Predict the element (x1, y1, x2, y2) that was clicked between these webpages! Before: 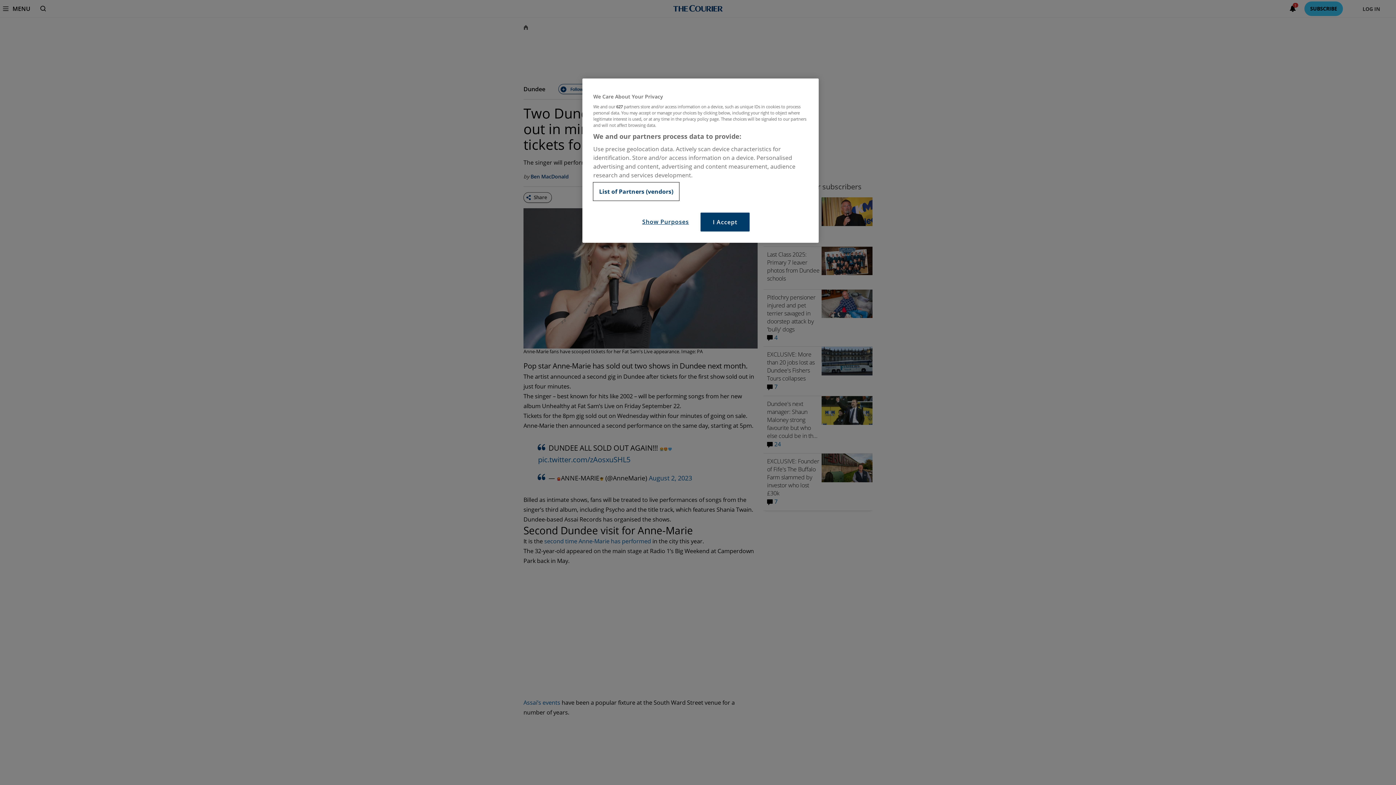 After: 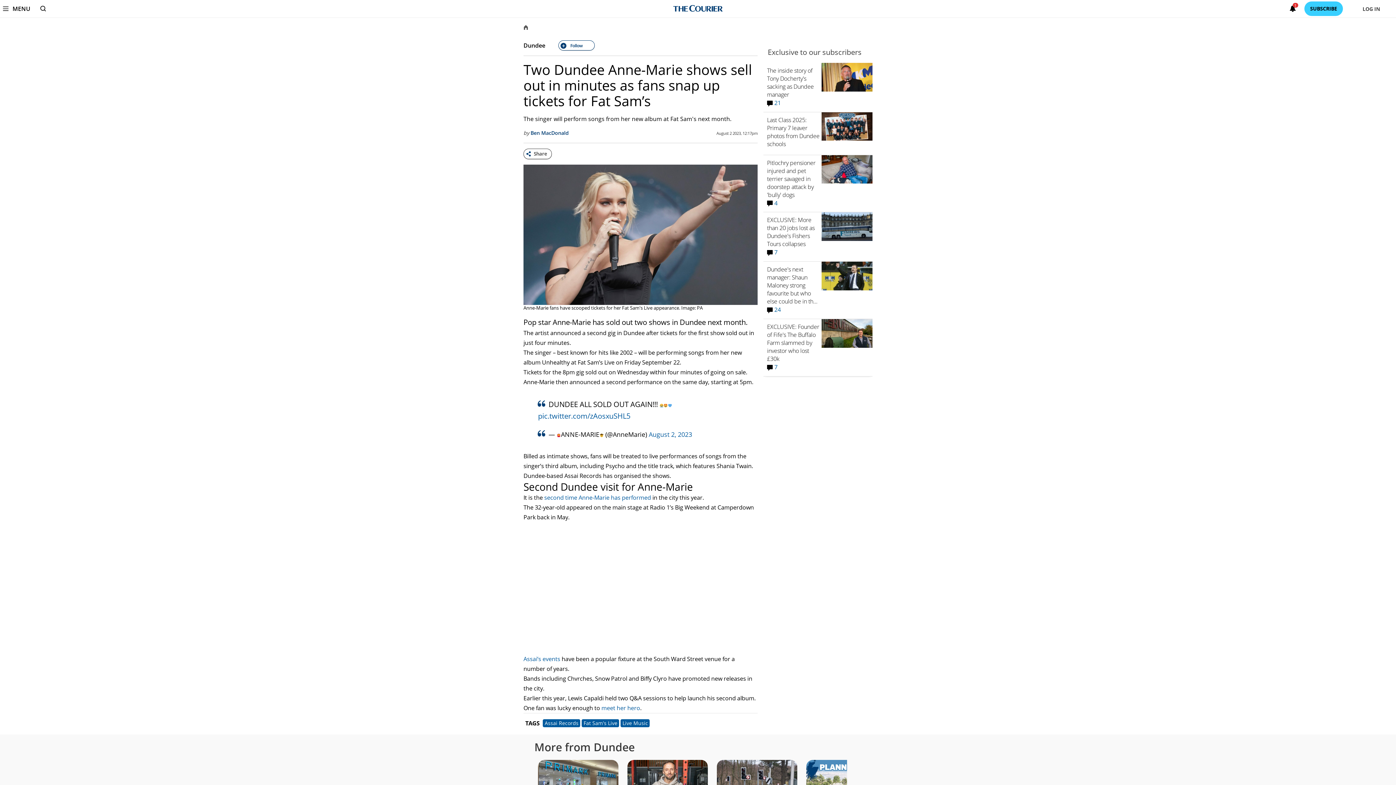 Action: label: I Accept bbox: (700, 212, 749, 231)